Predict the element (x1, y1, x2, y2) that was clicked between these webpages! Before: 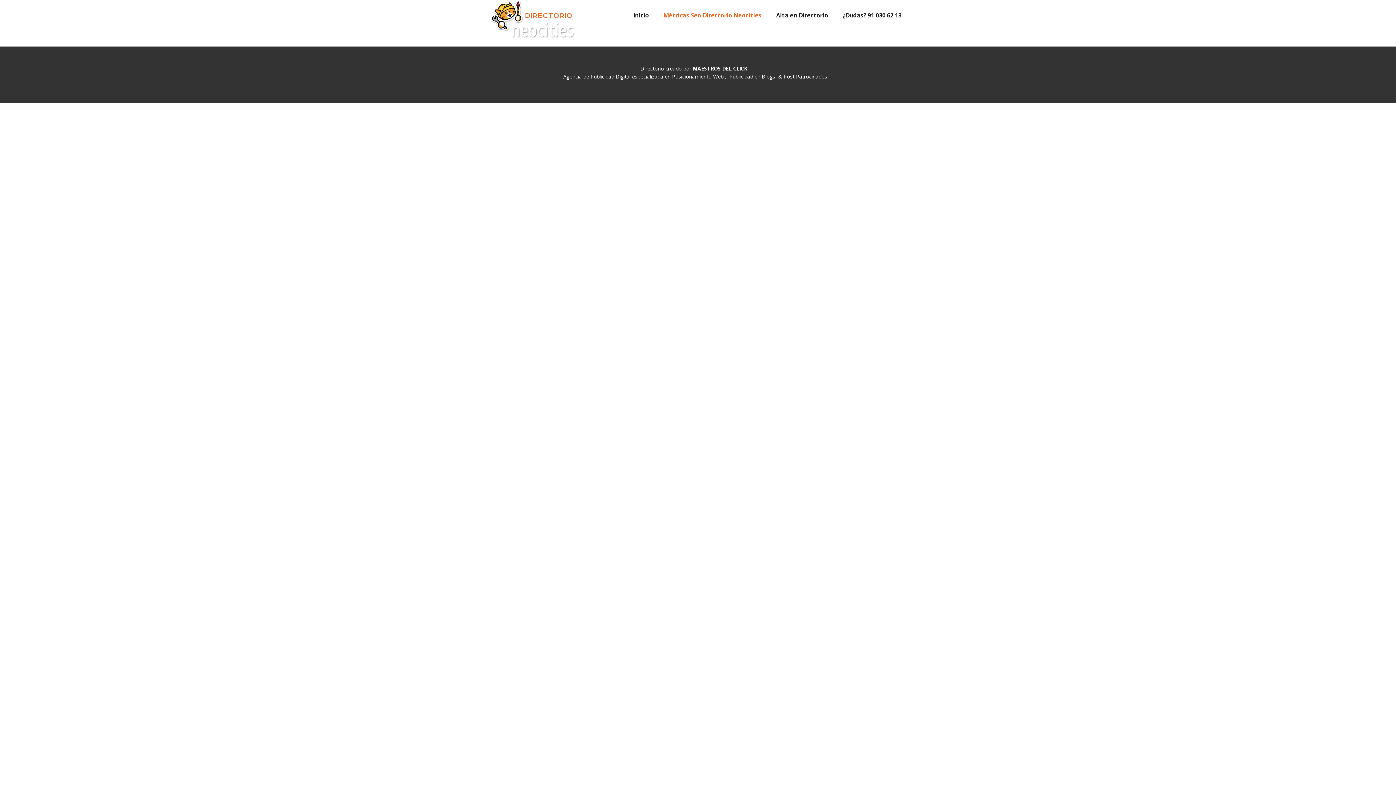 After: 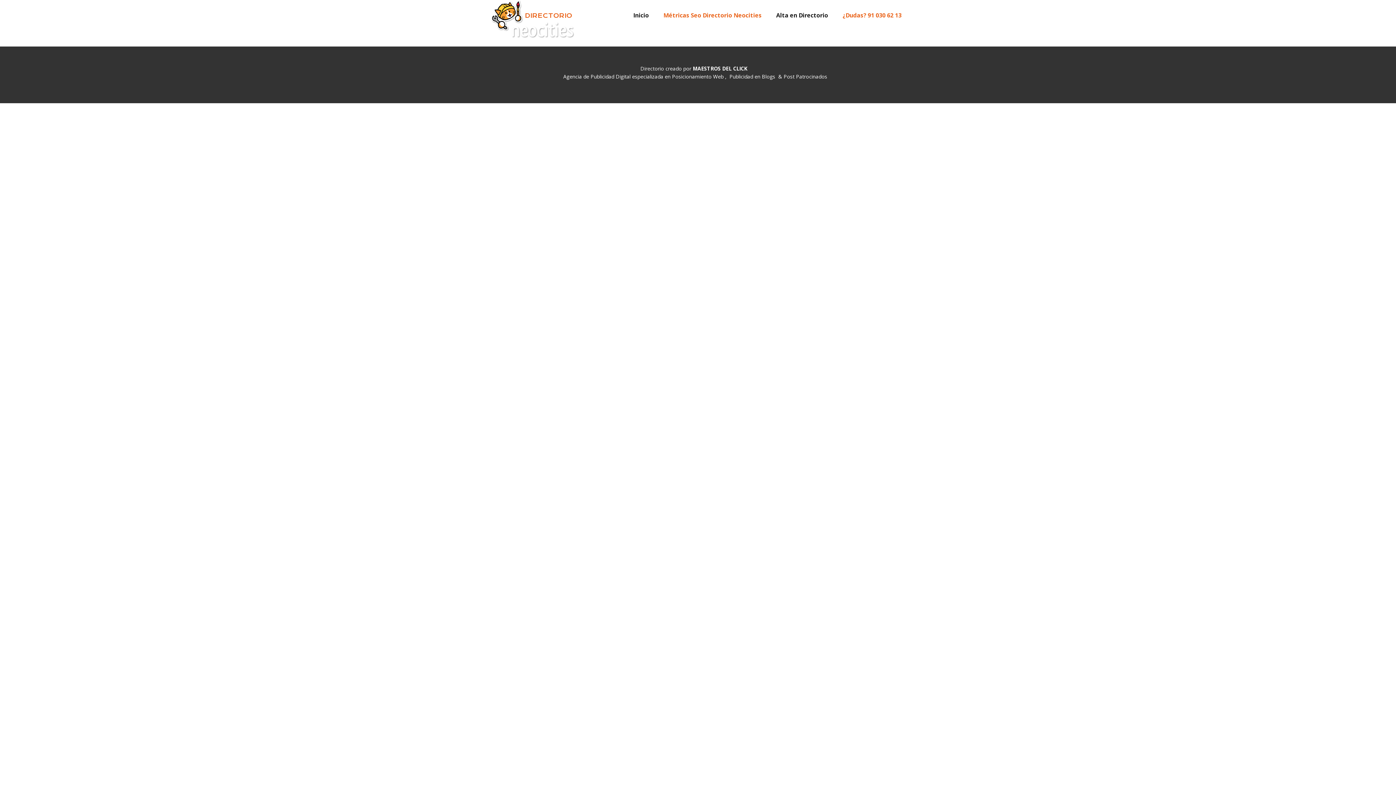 Action: bbox: (839, 8, 905, 21) label: ¿Dudas? 91 030 62 13